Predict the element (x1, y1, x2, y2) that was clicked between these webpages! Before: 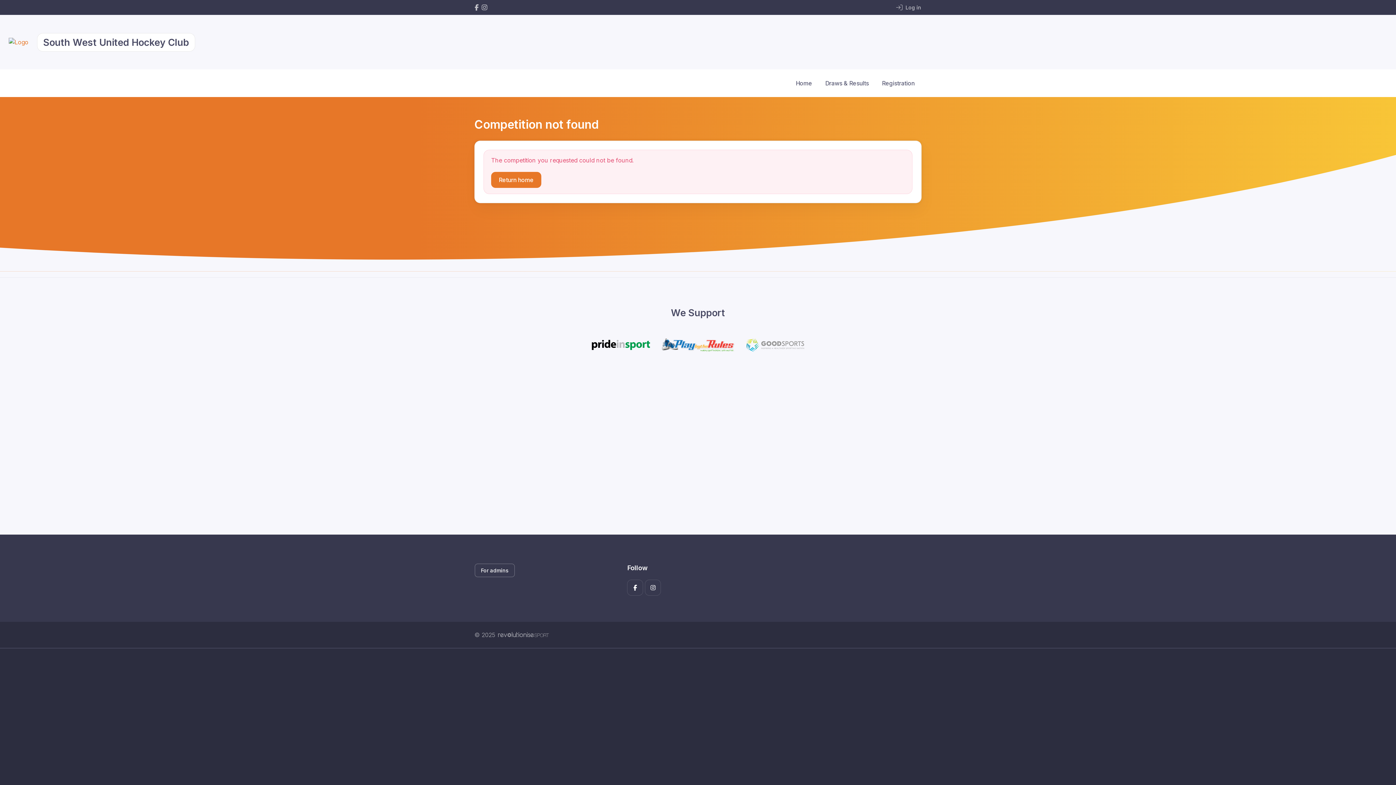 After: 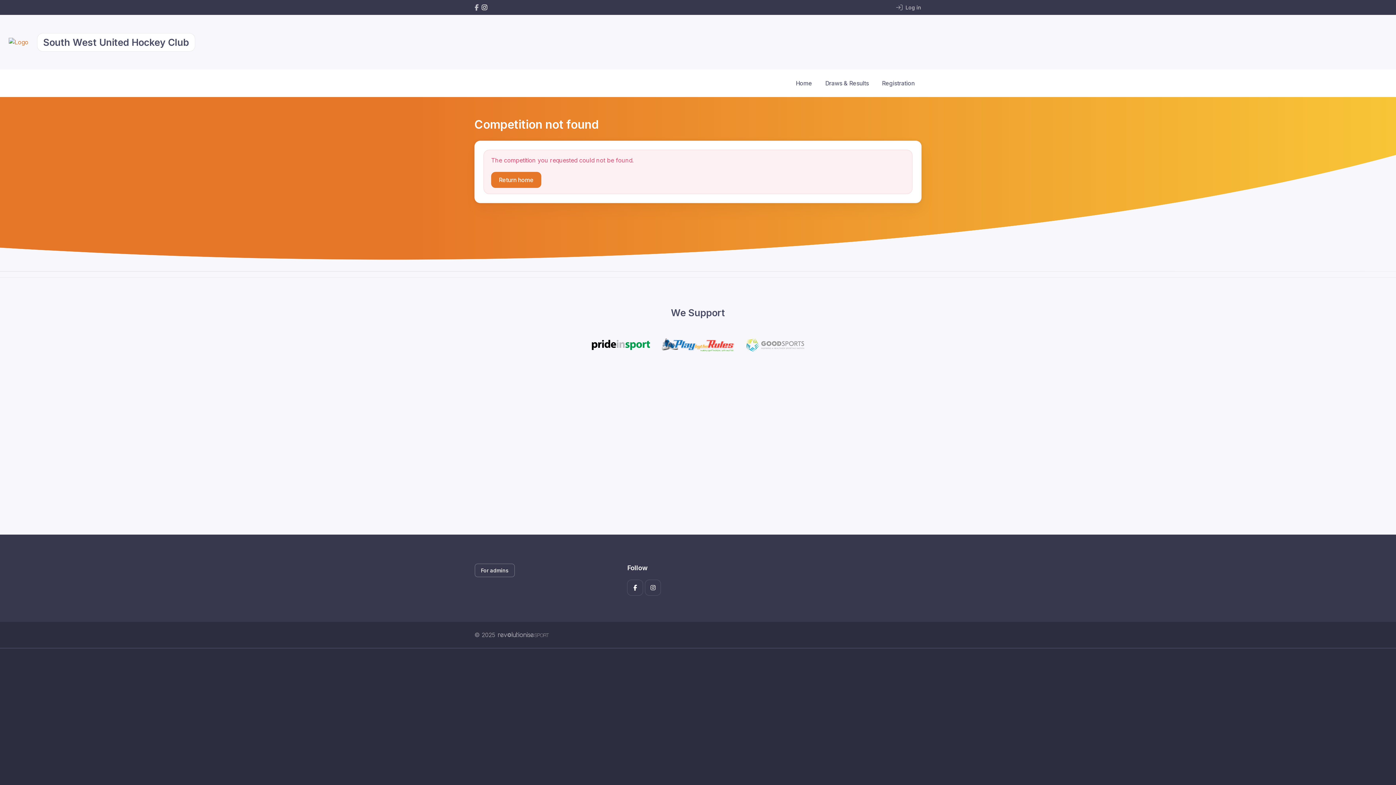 Action: bbox: (481, 3, 487, 11)